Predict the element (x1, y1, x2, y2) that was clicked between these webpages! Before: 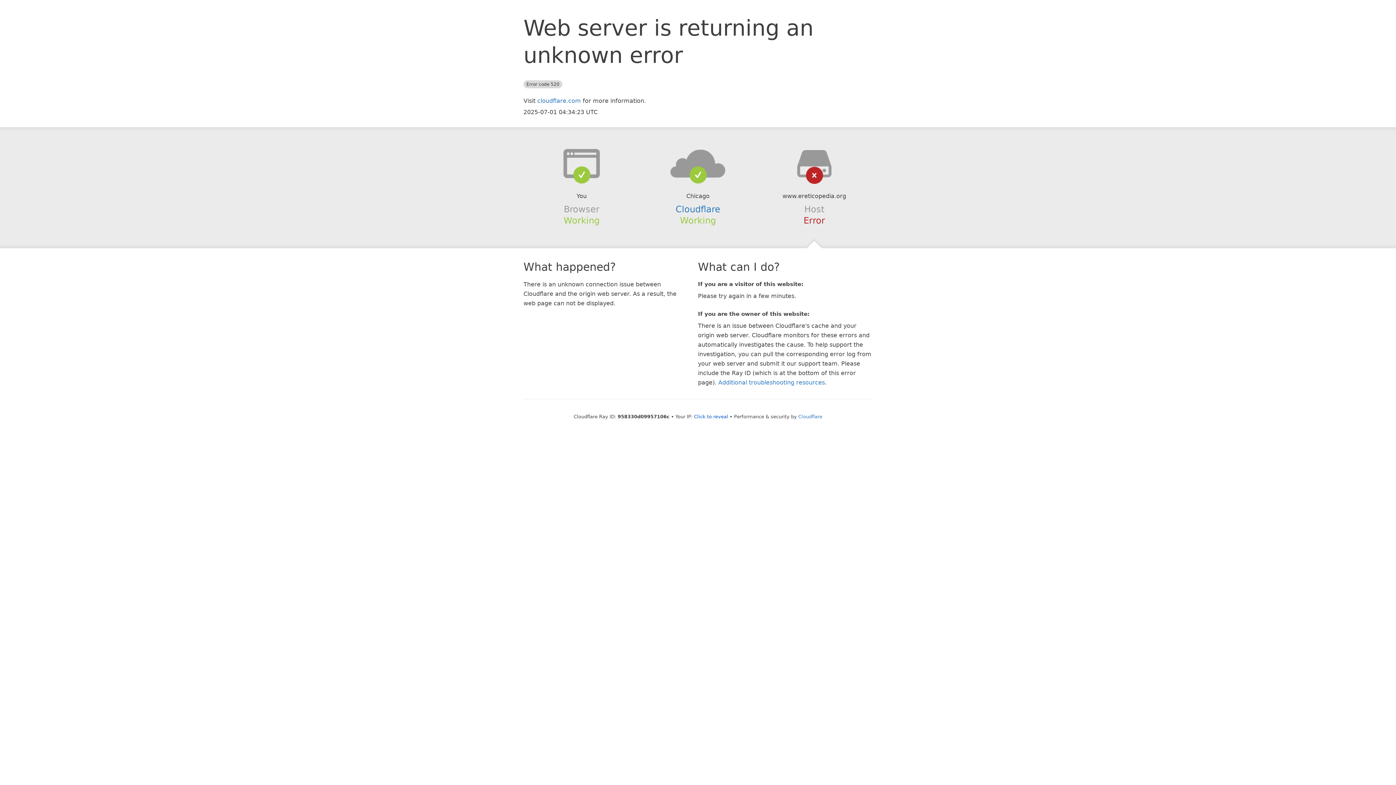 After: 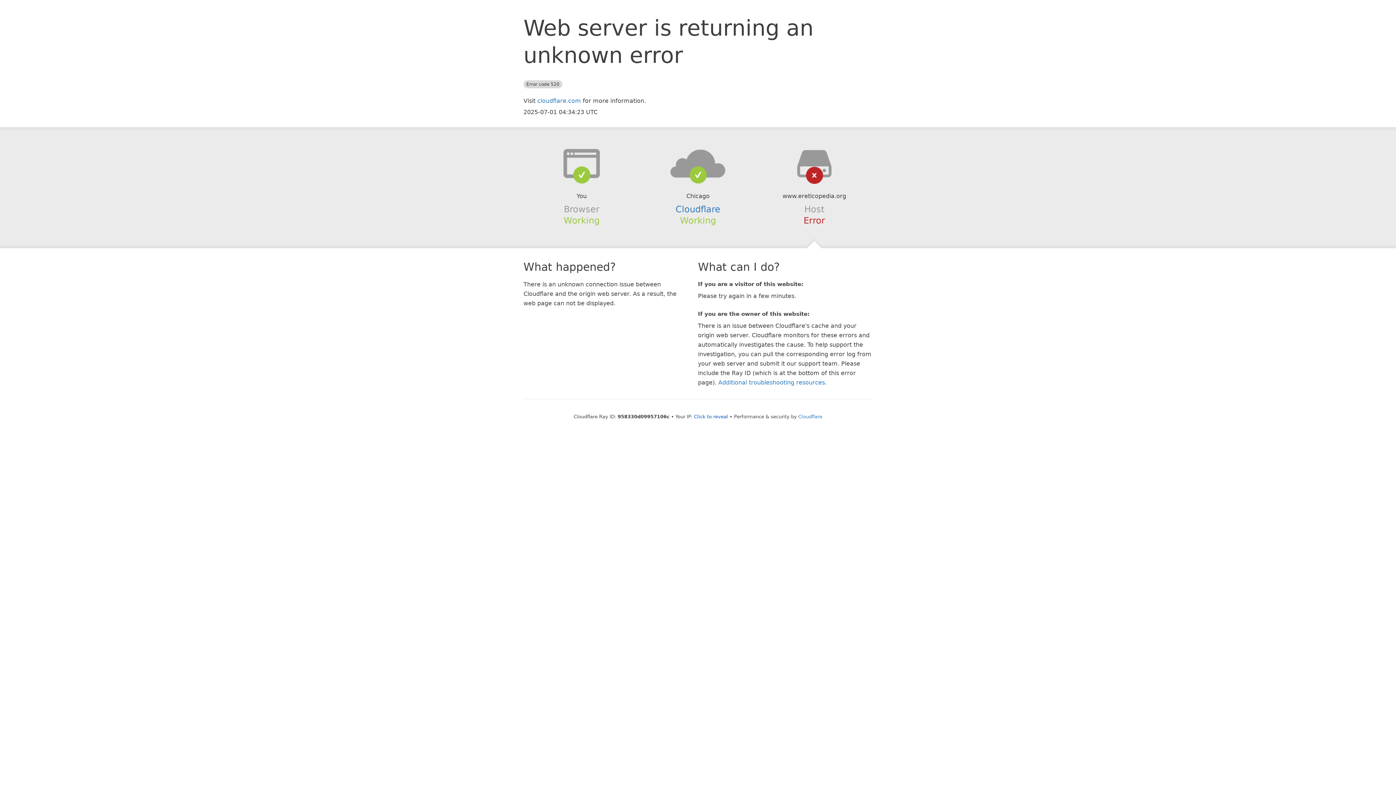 Action: bbox: (639, 148, 756, 178)